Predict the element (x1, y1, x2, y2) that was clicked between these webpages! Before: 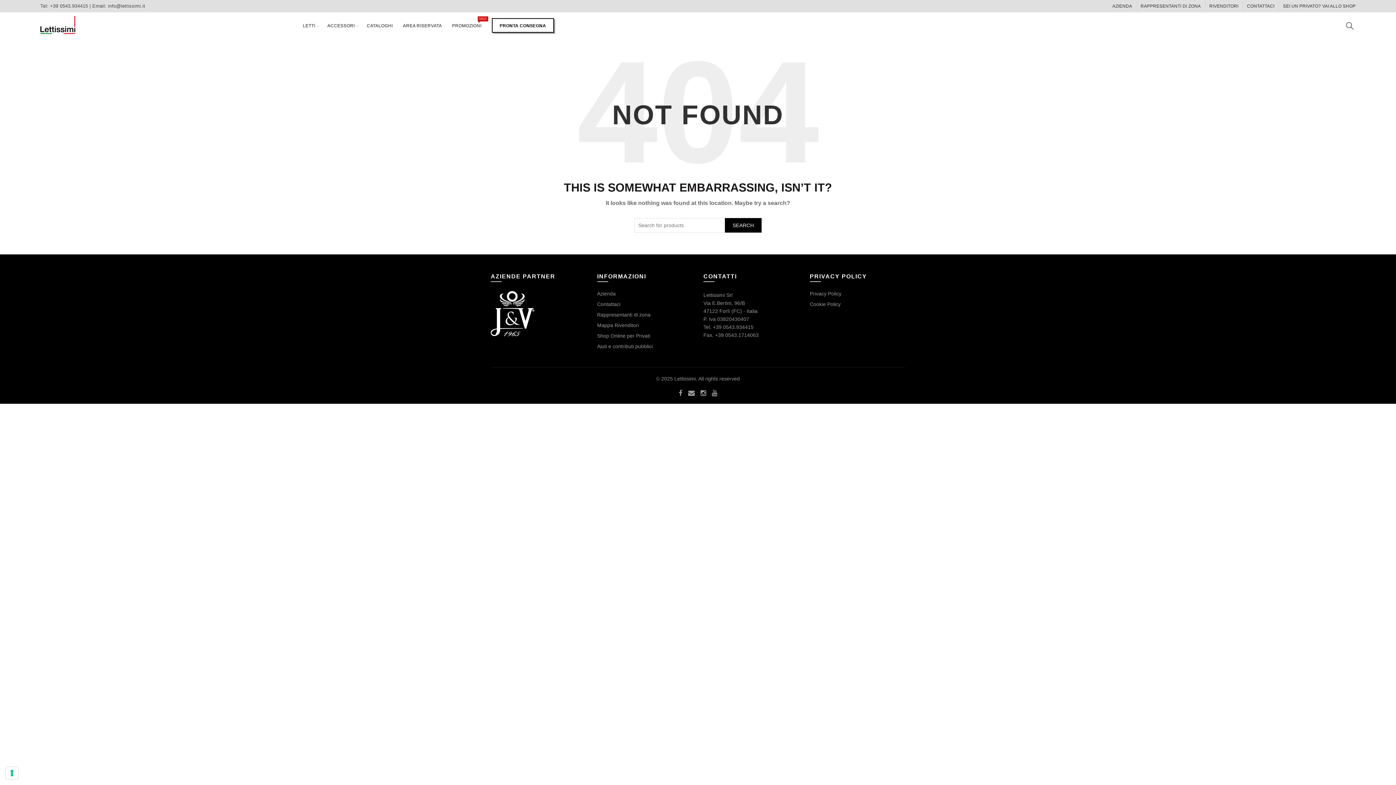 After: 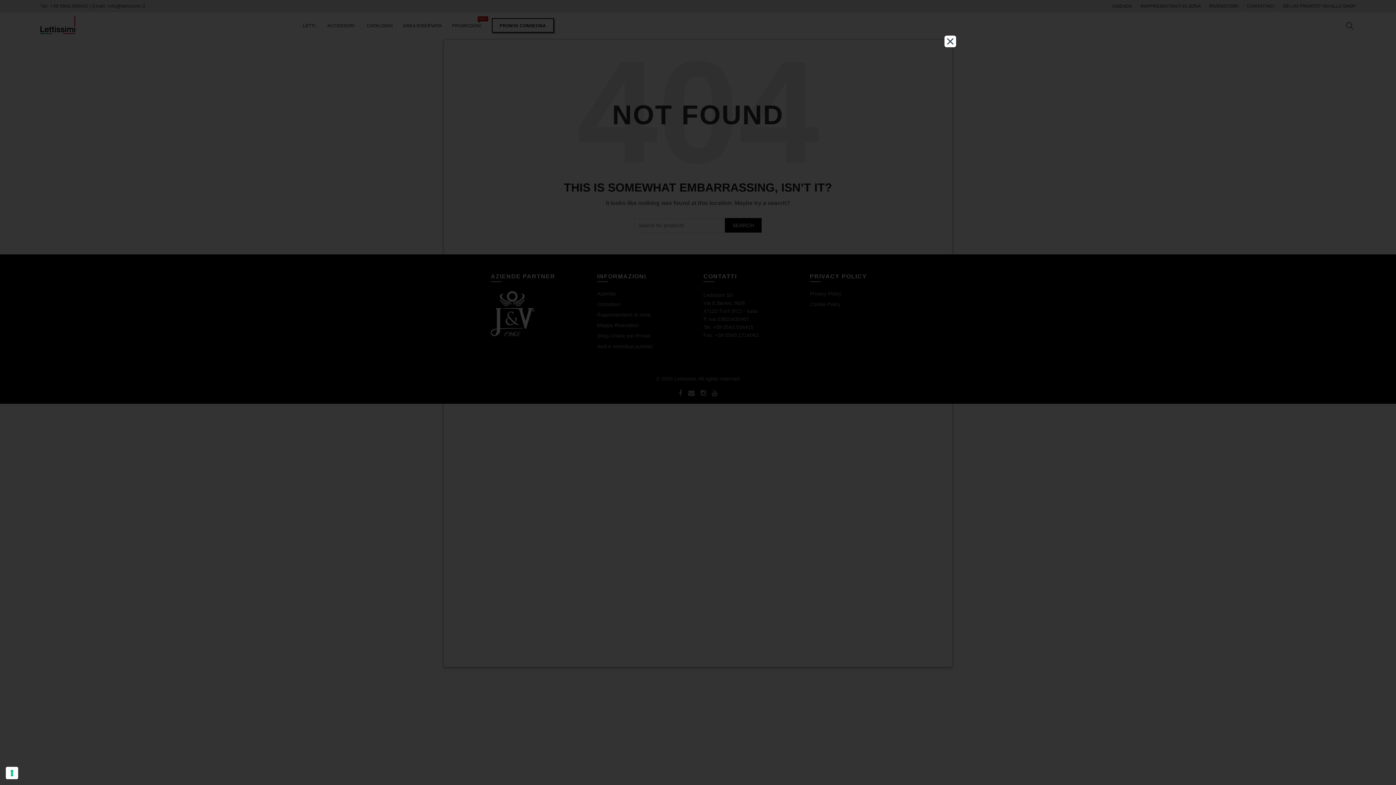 Action: label: Privacy Policy bbox: (810, 290, 841, 296)